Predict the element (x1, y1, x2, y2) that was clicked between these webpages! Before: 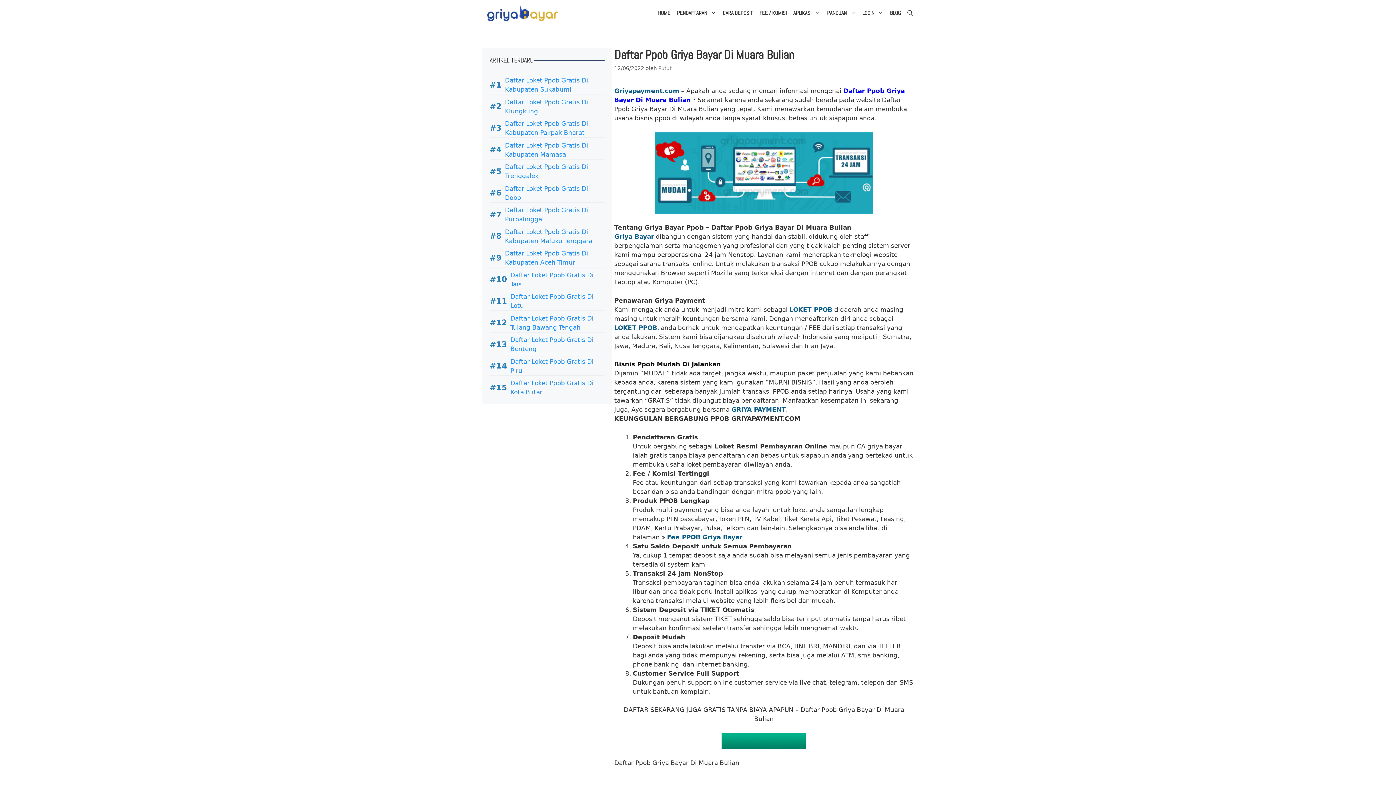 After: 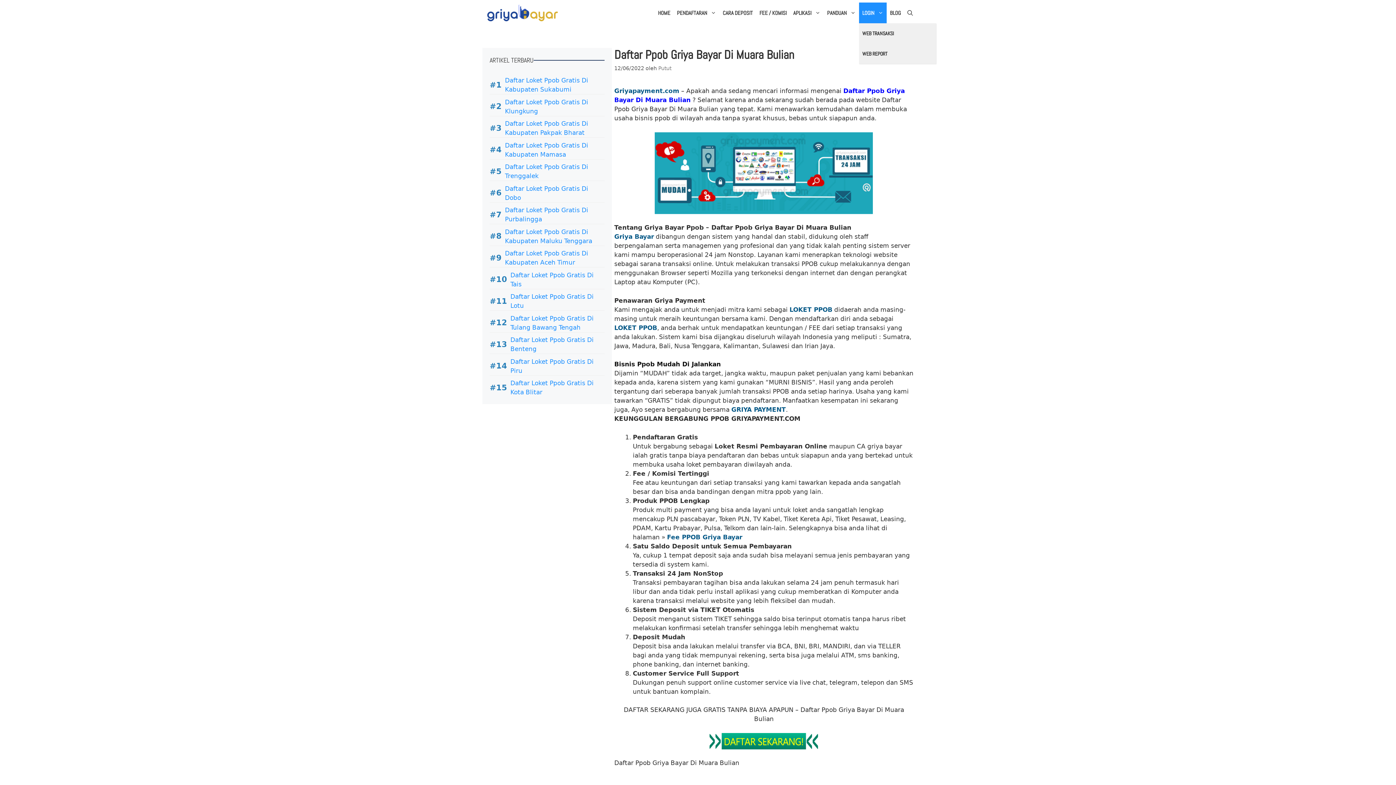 Action: bbox: (859, 2, 886, 23) label: LOGIN